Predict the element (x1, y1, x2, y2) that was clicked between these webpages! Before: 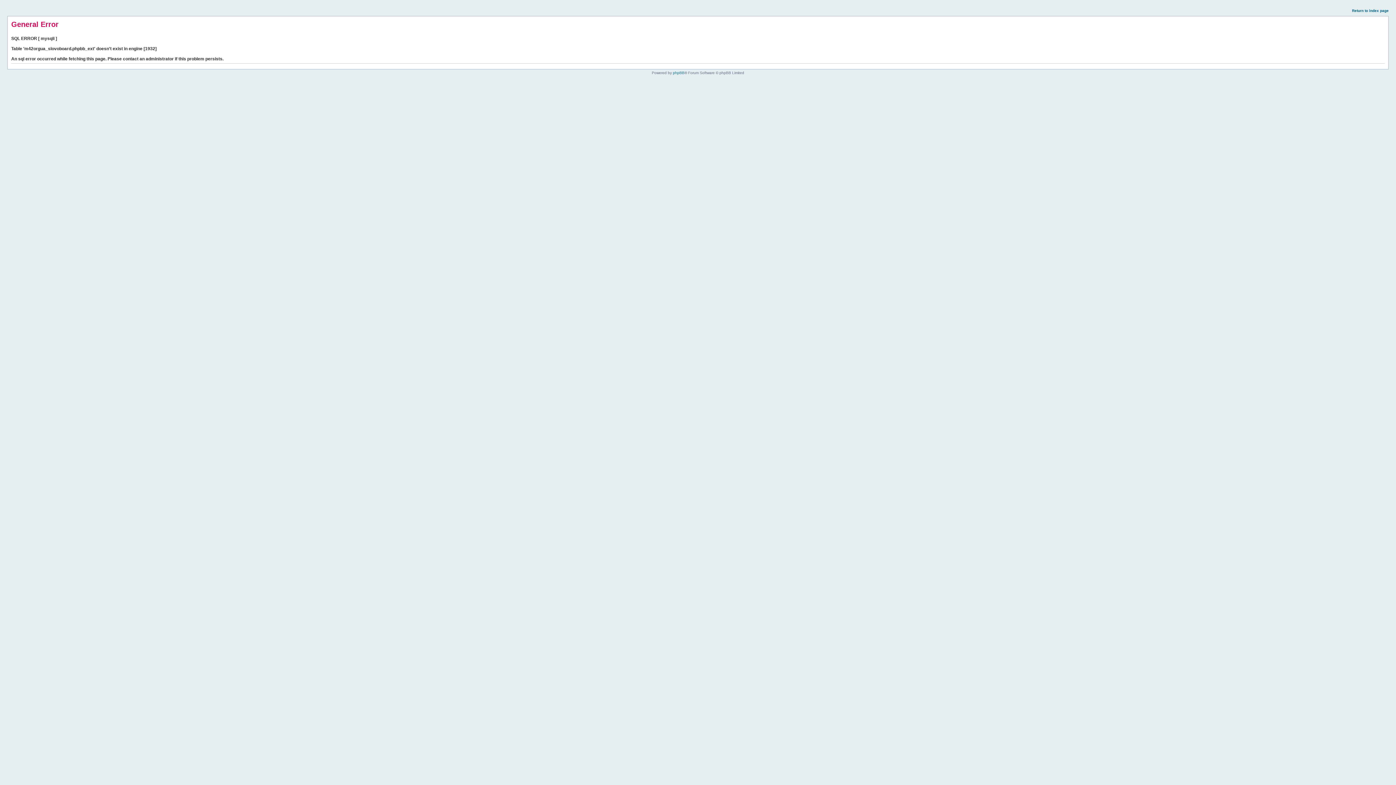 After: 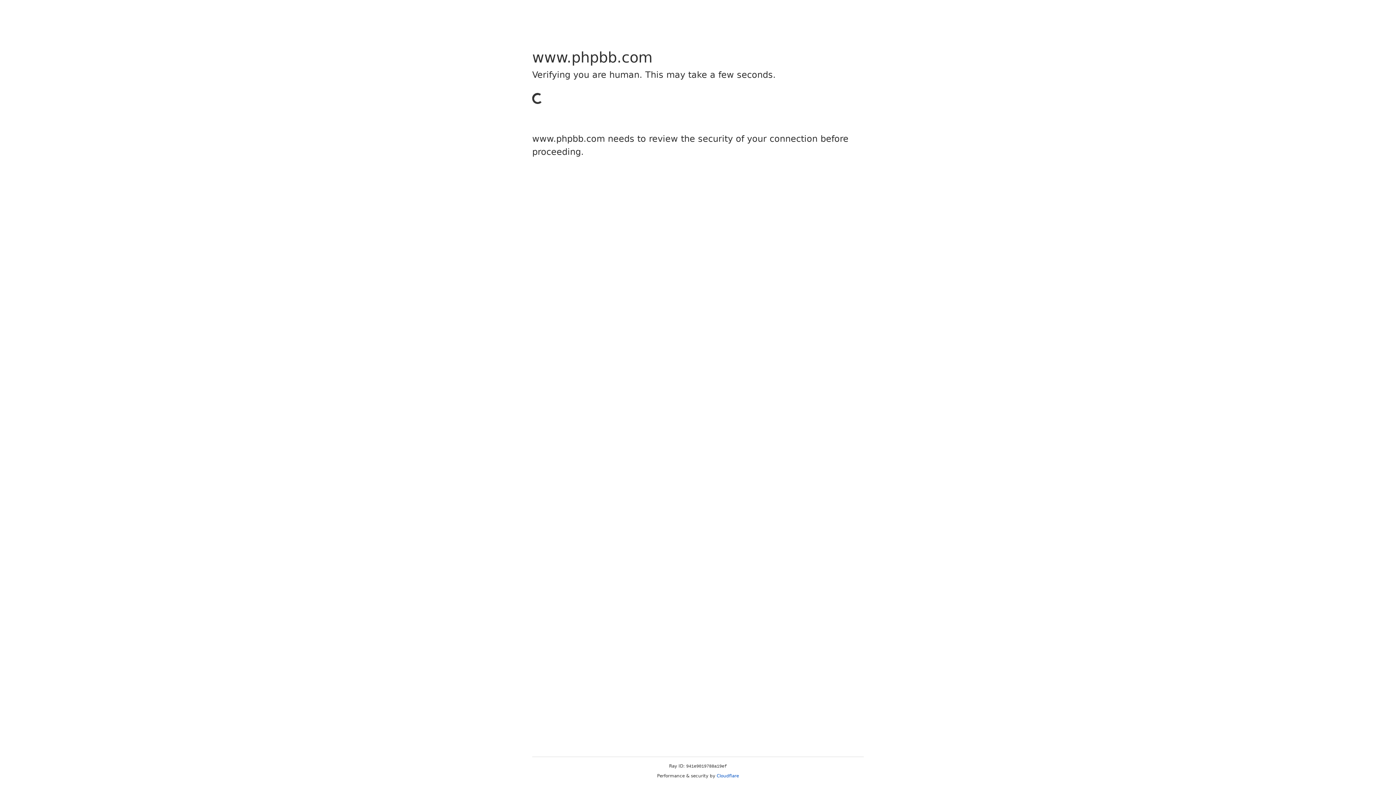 Action: bbox: (673, 70, 684, 74) label: phpBB